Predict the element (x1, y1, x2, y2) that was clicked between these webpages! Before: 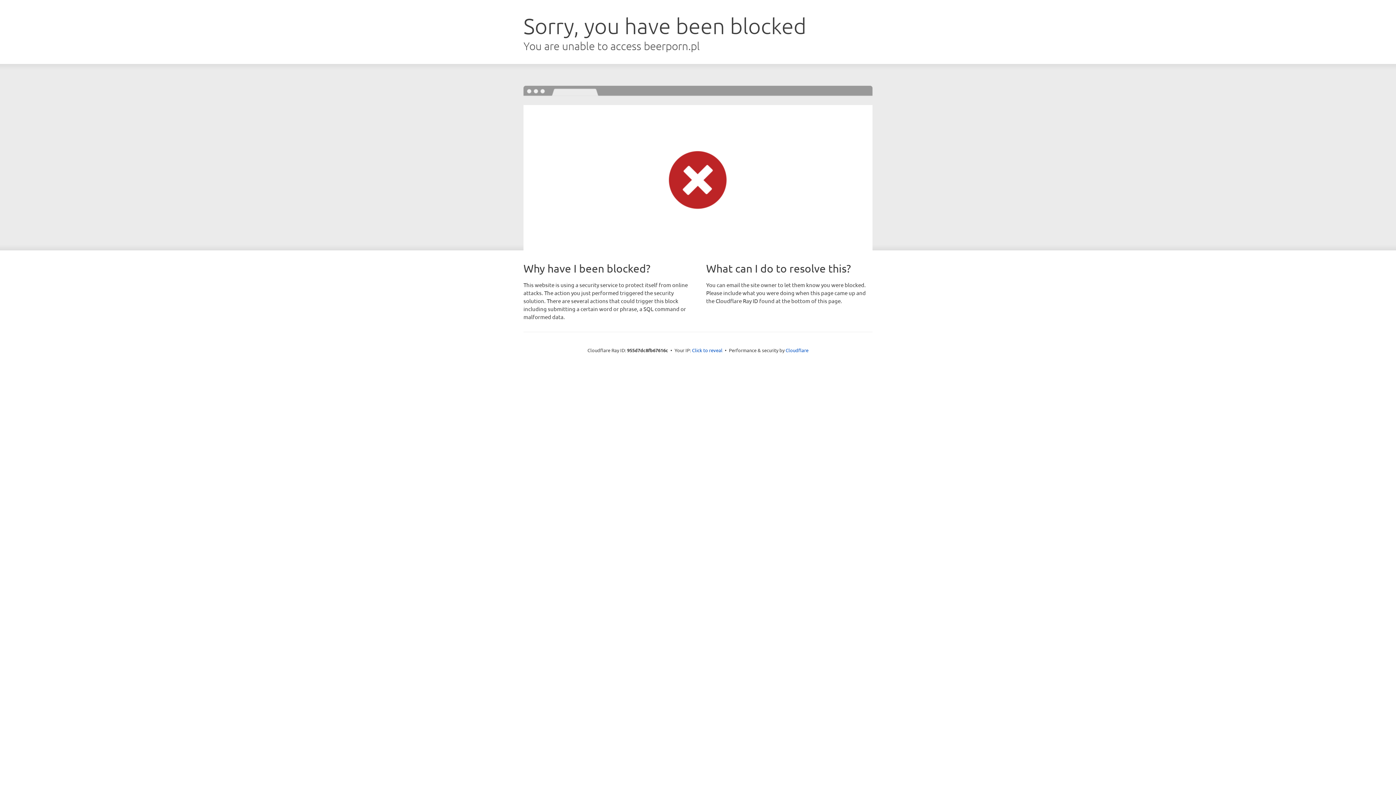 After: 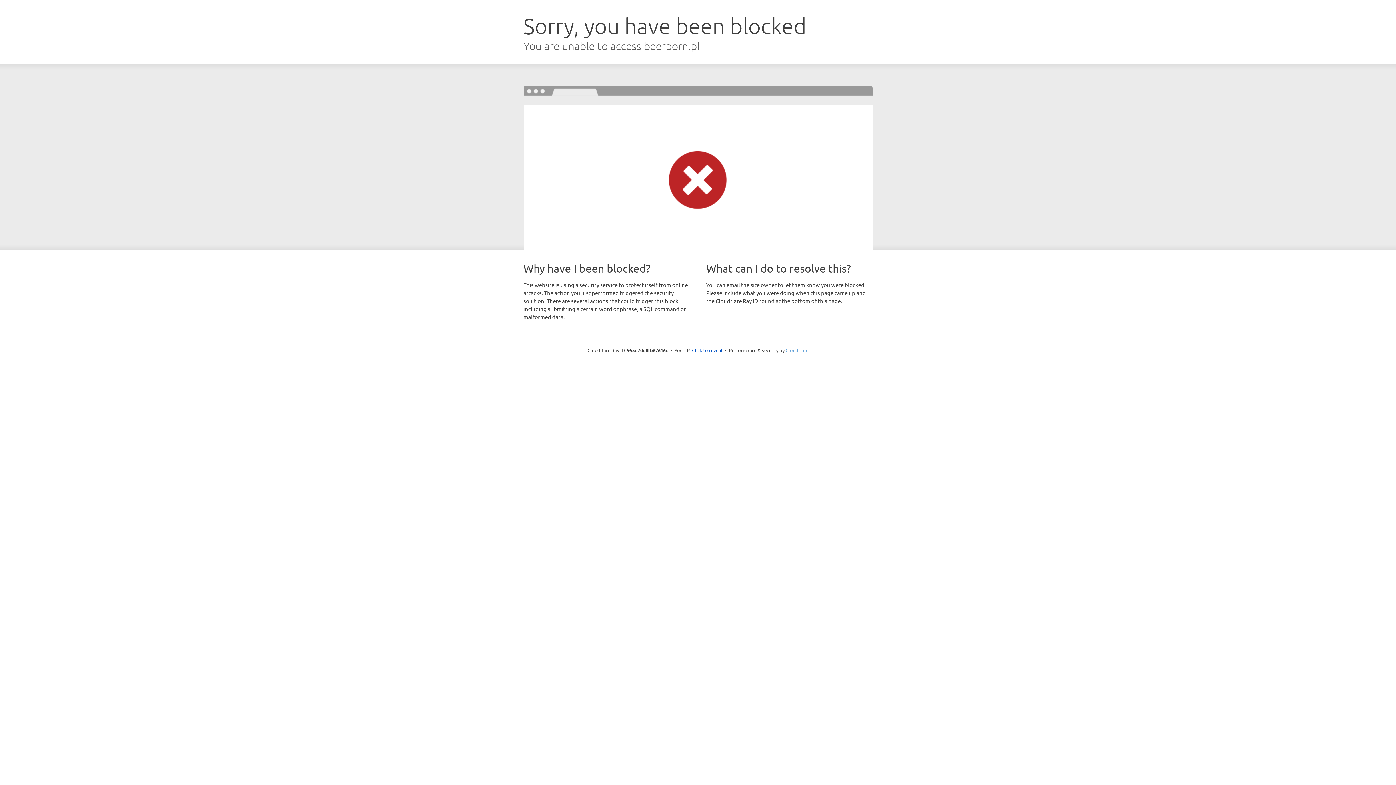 Action: label: Cloudflare bbox: (785, 347, 808, 353)